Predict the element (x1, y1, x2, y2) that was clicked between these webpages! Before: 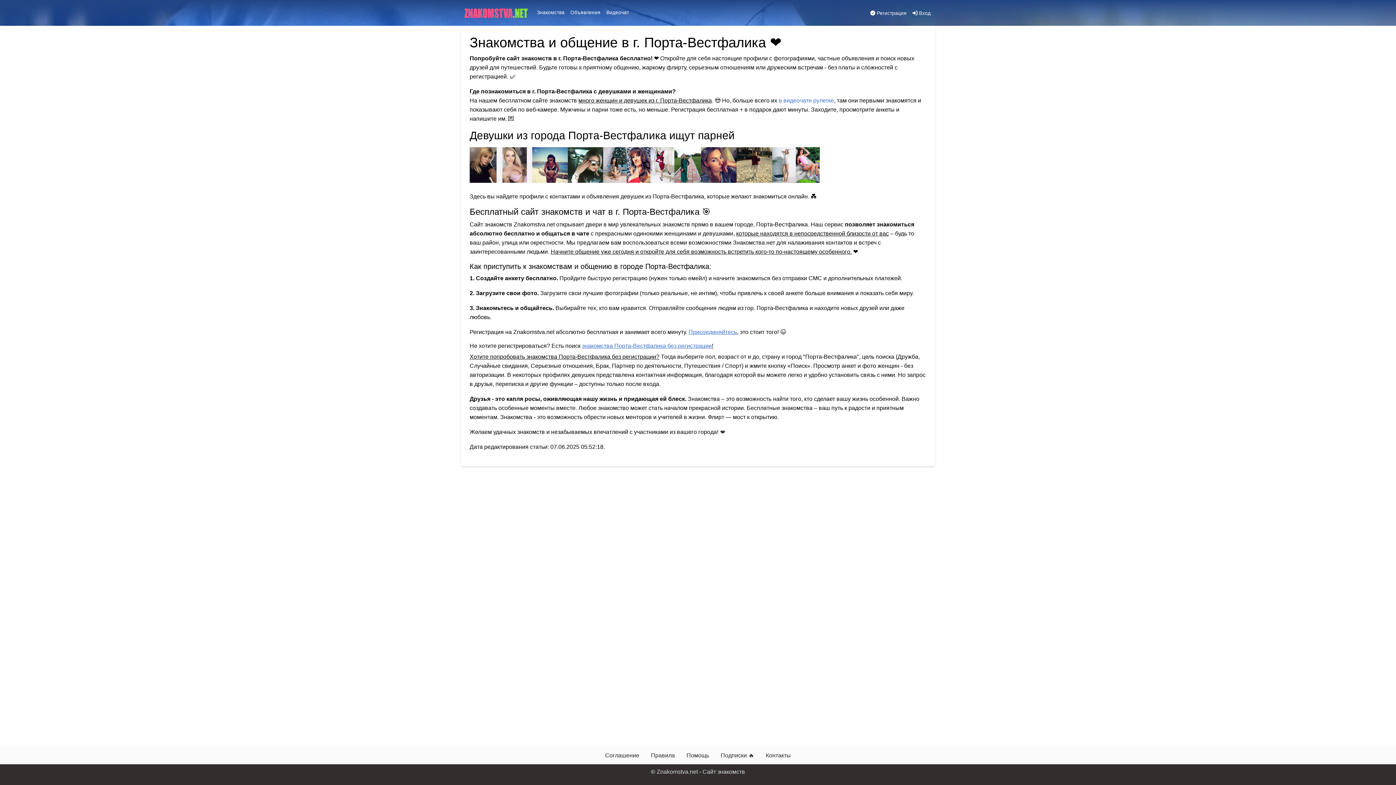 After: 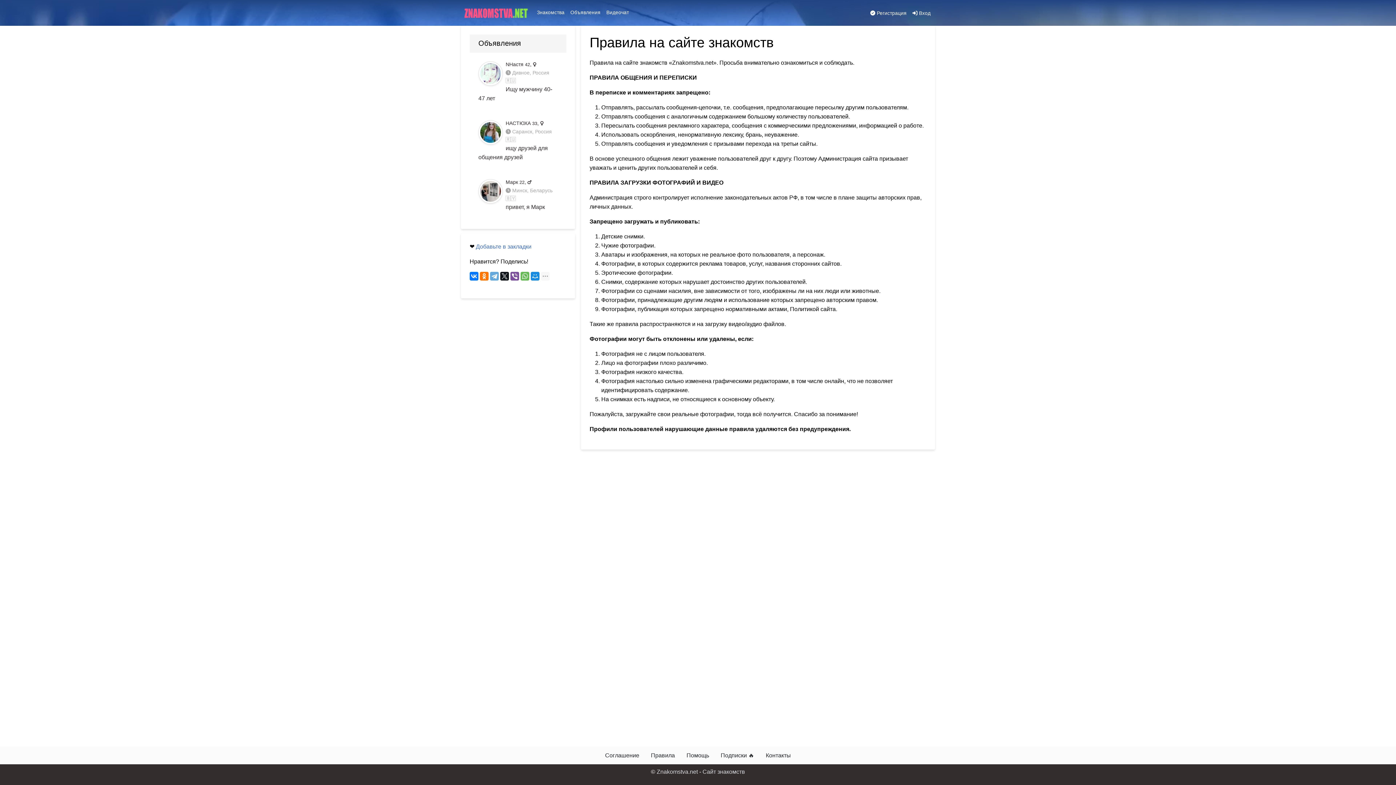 Action: bbox: (645, 748, 680, 763) label: Правила